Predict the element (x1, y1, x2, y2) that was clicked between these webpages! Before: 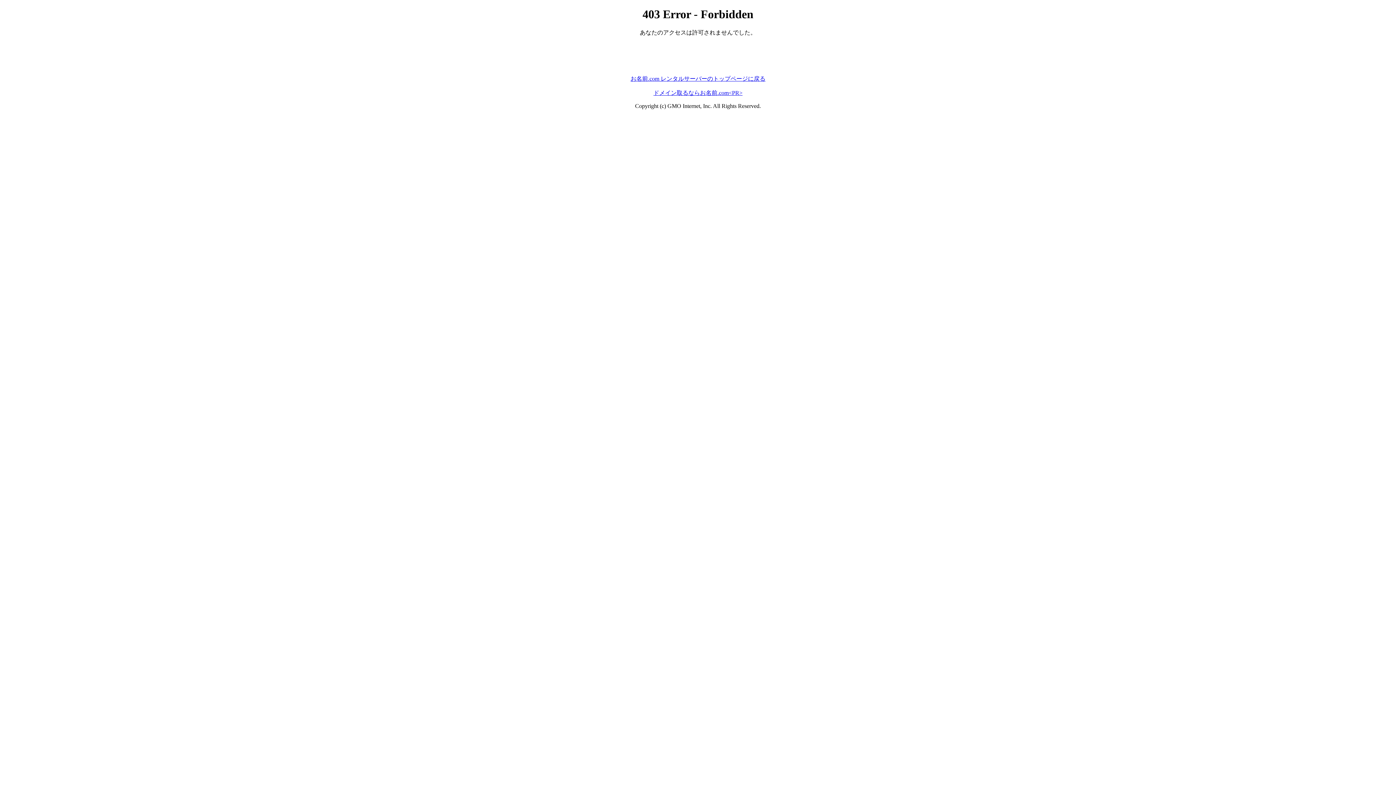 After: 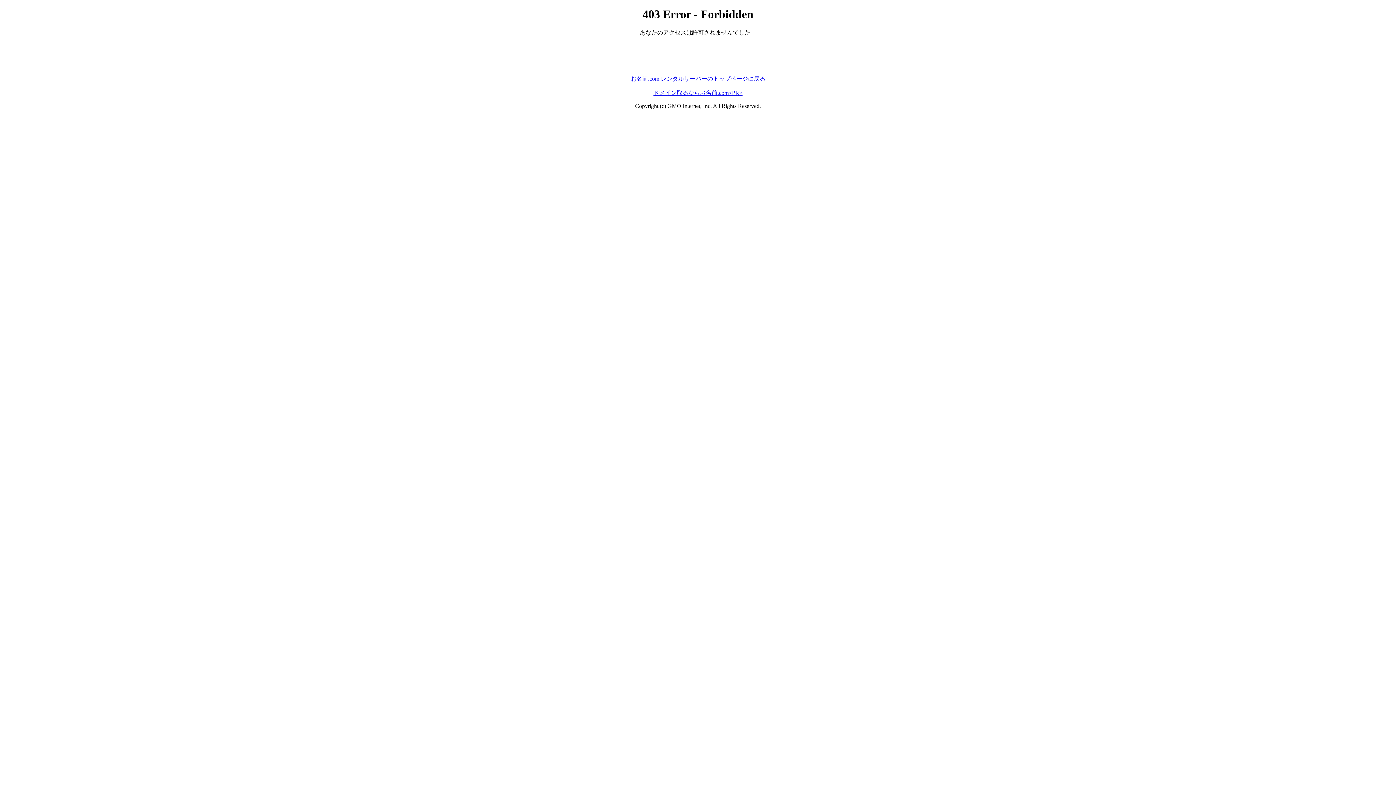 Action: bbox: (653, 89, 742, 95) label: ドメイン取るならお名前.com<PR>